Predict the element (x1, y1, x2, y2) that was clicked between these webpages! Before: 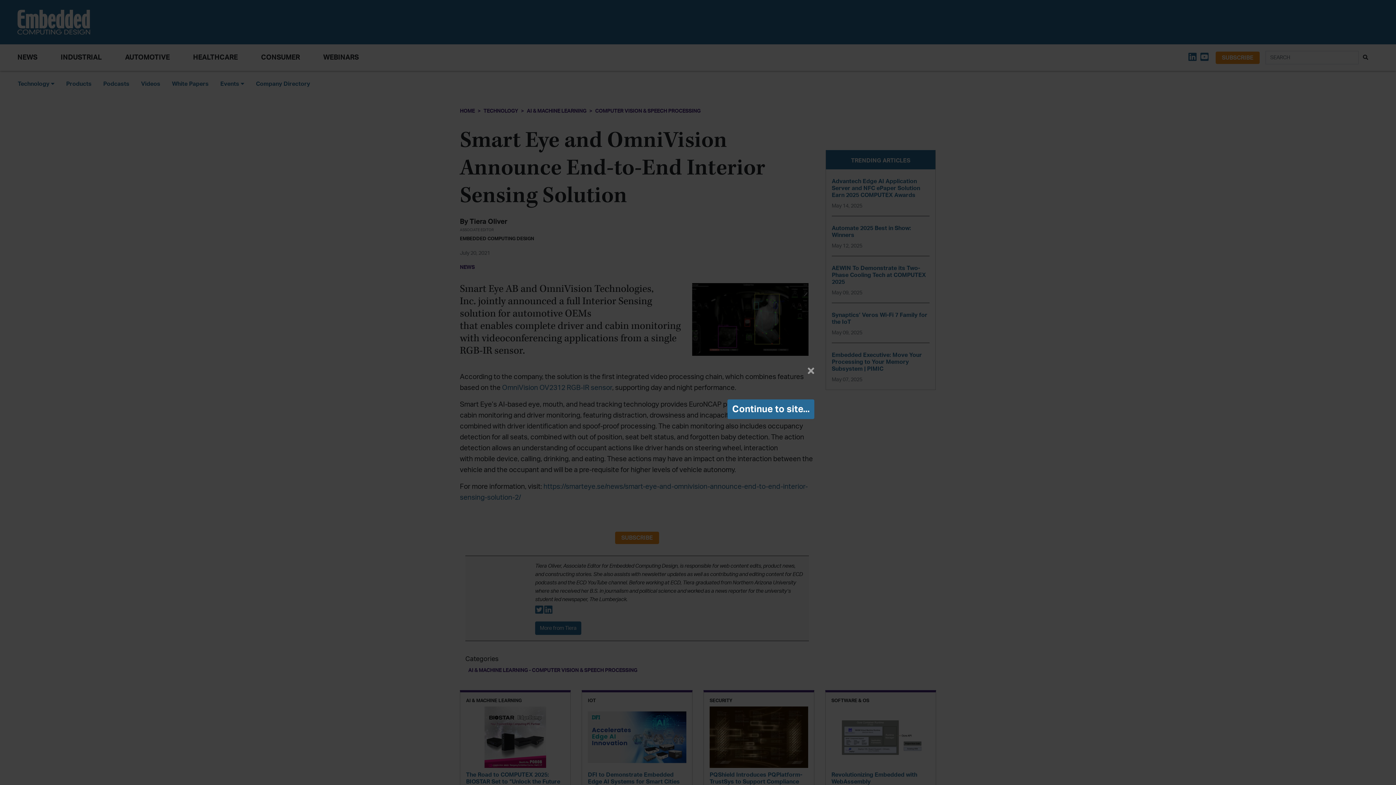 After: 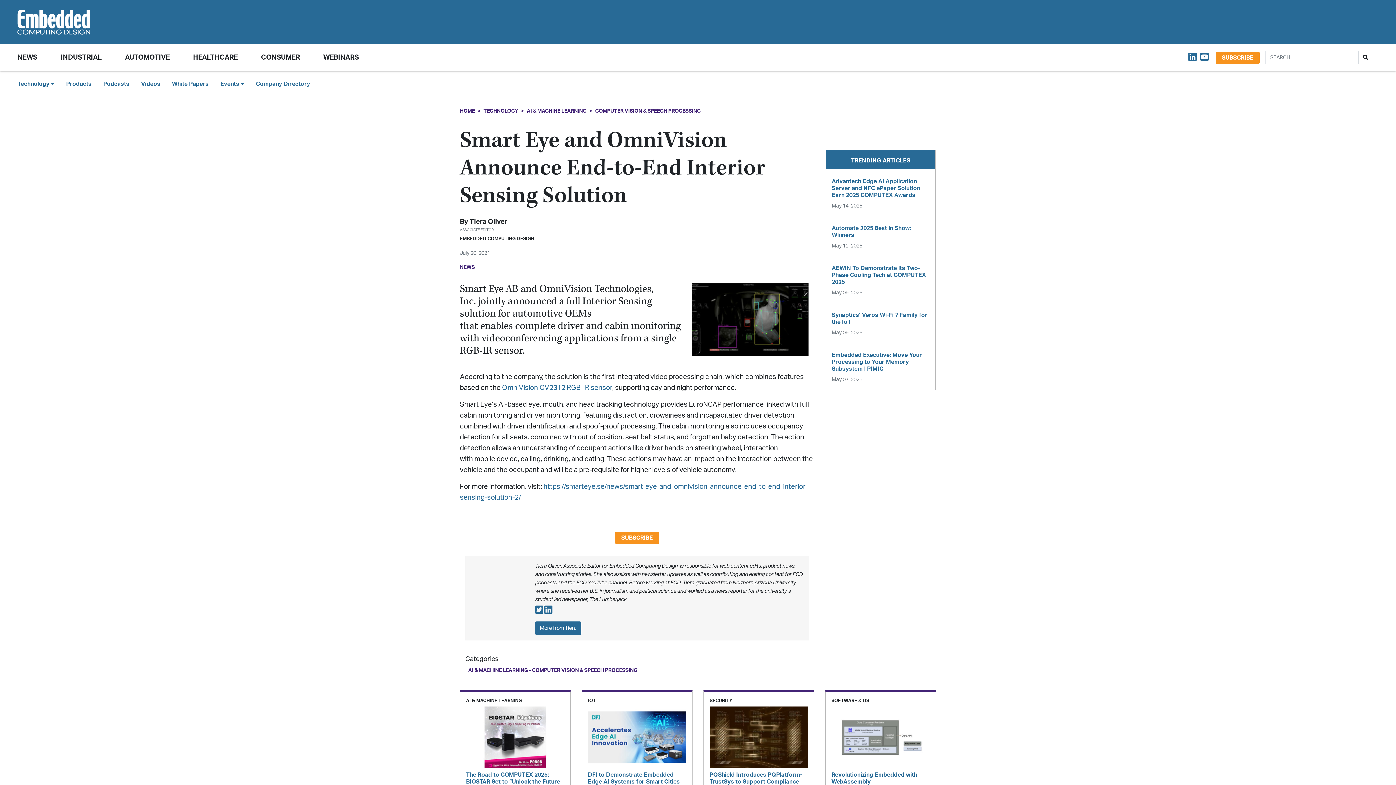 Action: label: Continue to site... bbox: (727, 399, 814, 419)